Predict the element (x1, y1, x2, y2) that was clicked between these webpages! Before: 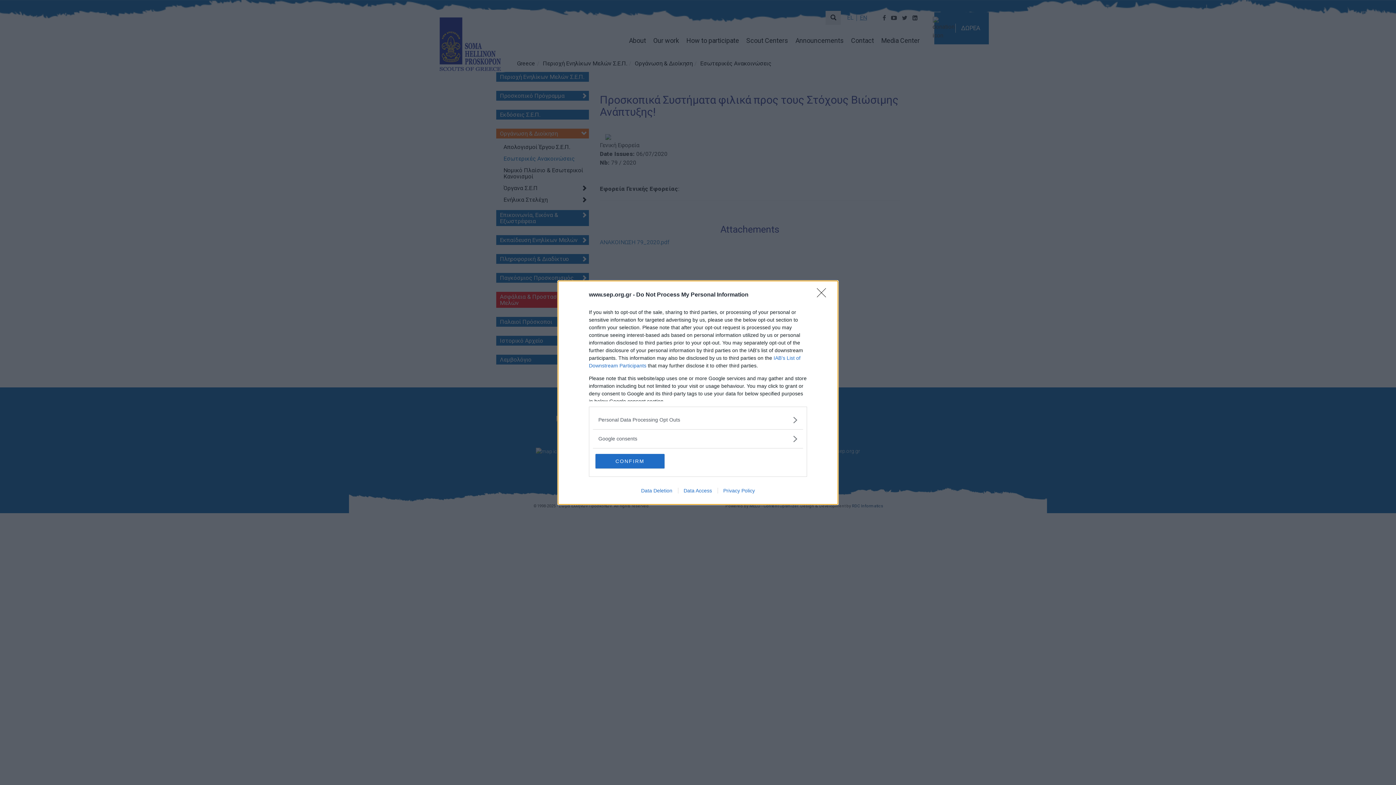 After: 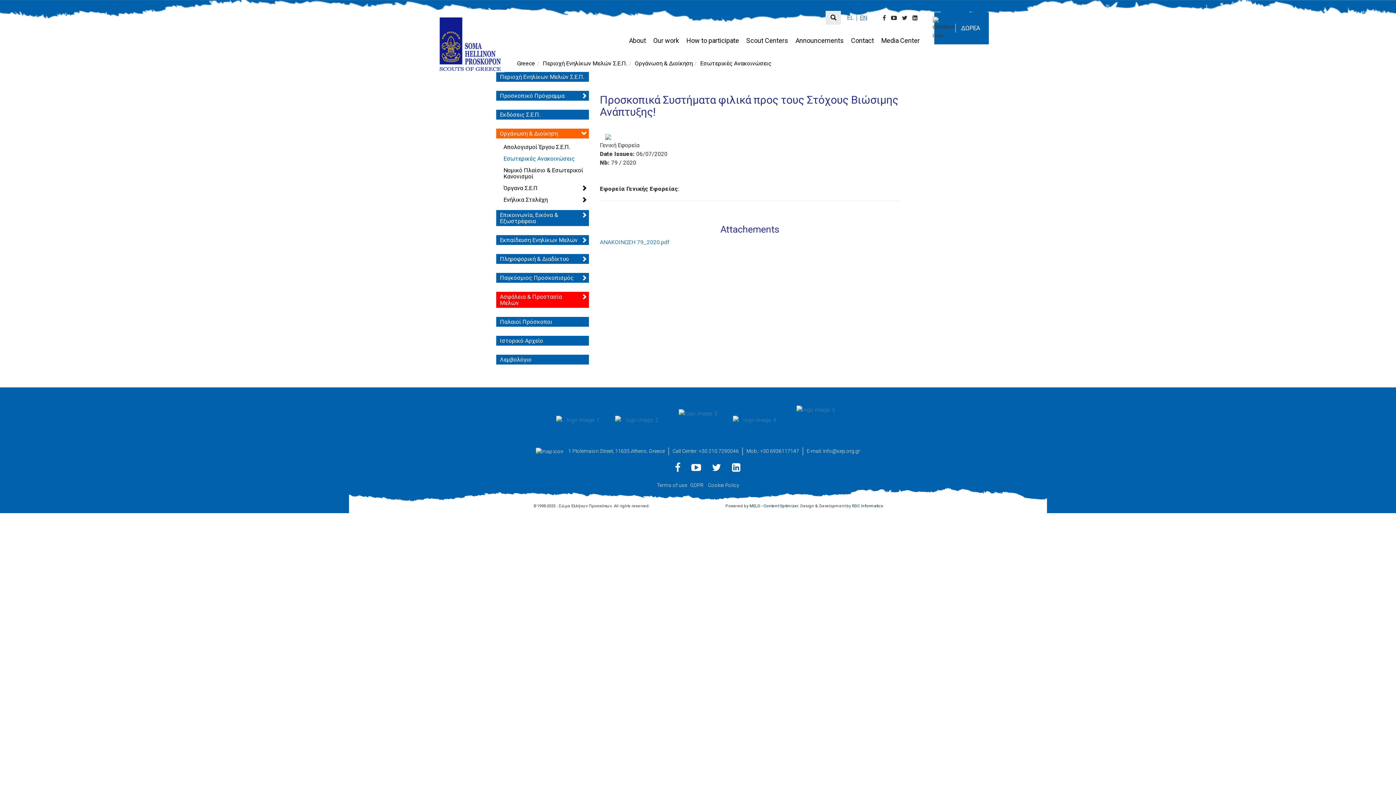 Action: bbox: (595, 454, 664, 468) label: CONFIRM